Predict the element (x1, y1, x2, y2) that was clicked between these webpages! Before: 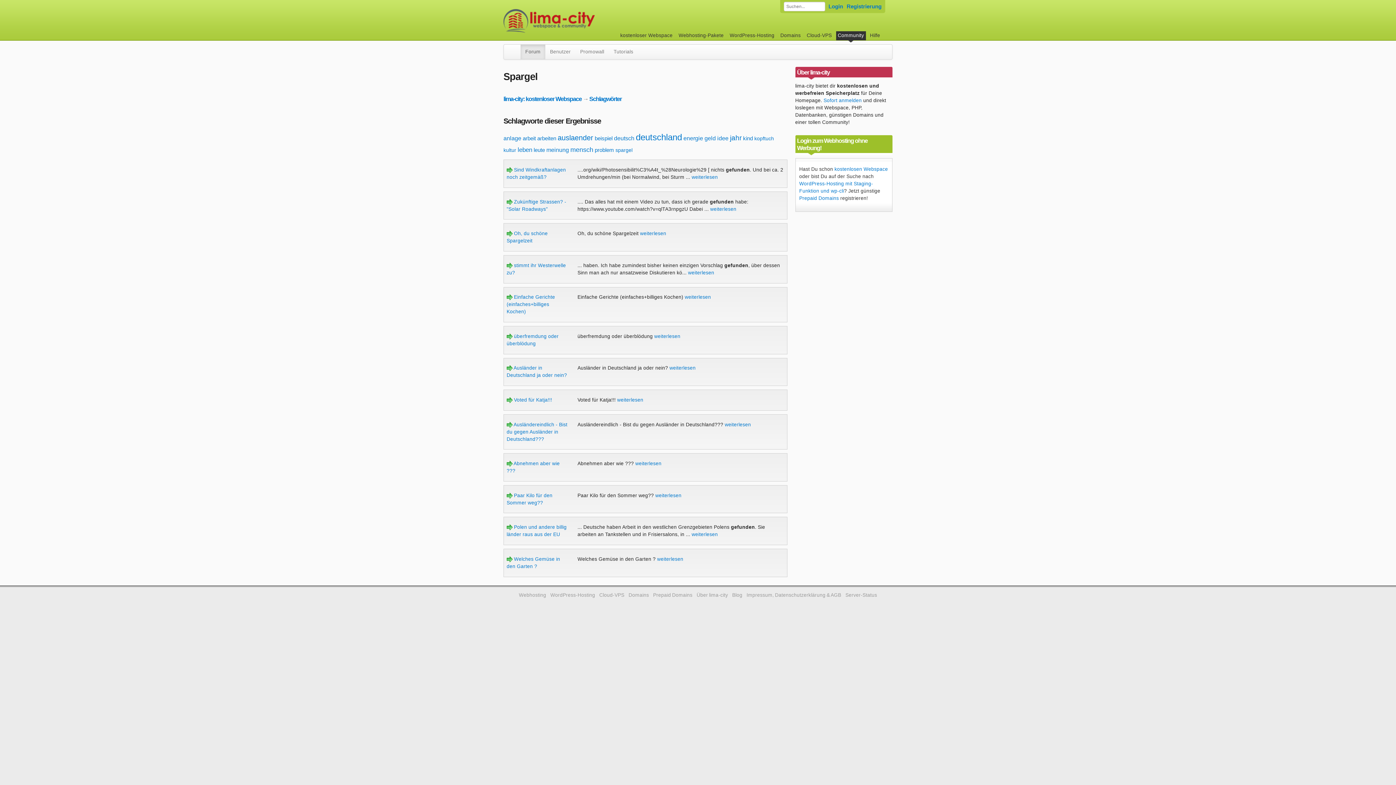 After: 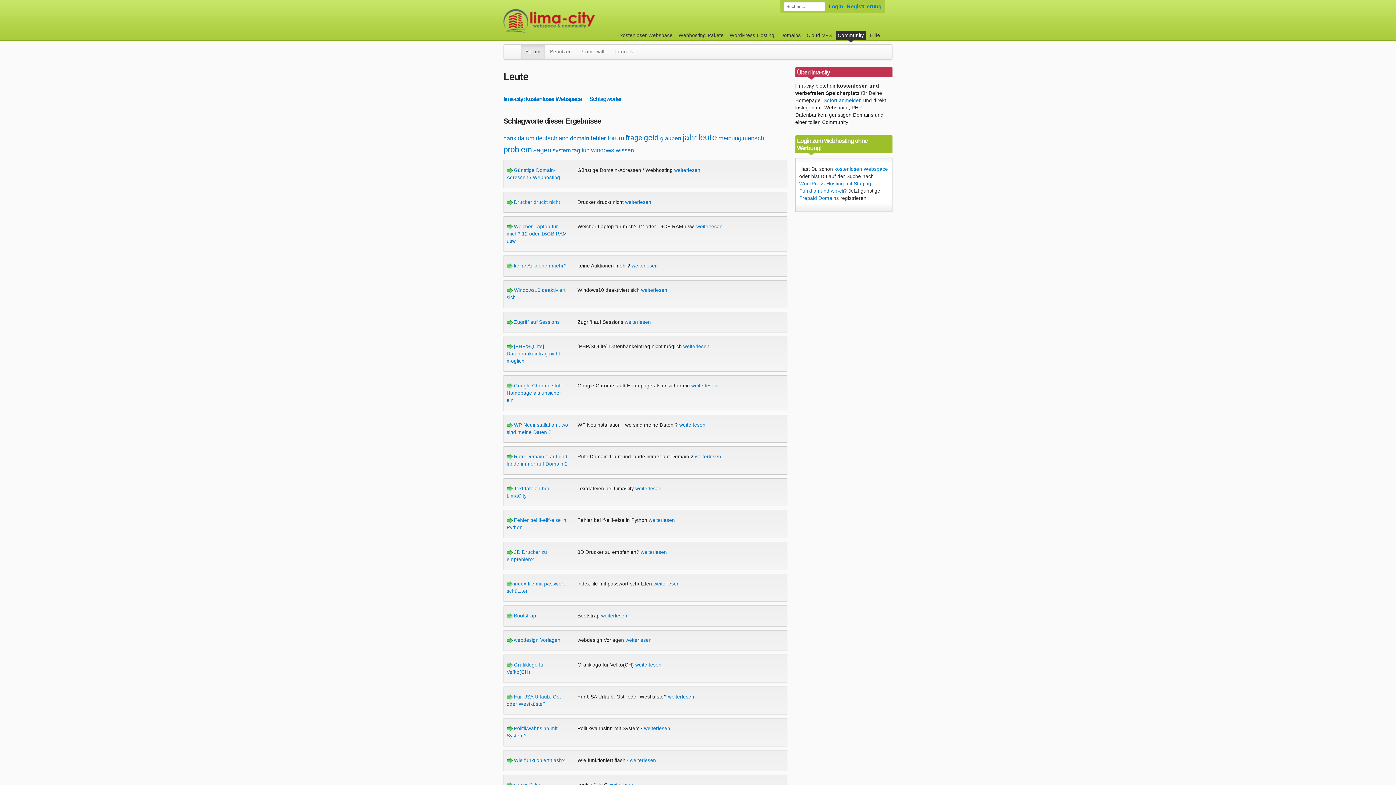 Action: bbox: (533, 147, 545, 153) label: leute